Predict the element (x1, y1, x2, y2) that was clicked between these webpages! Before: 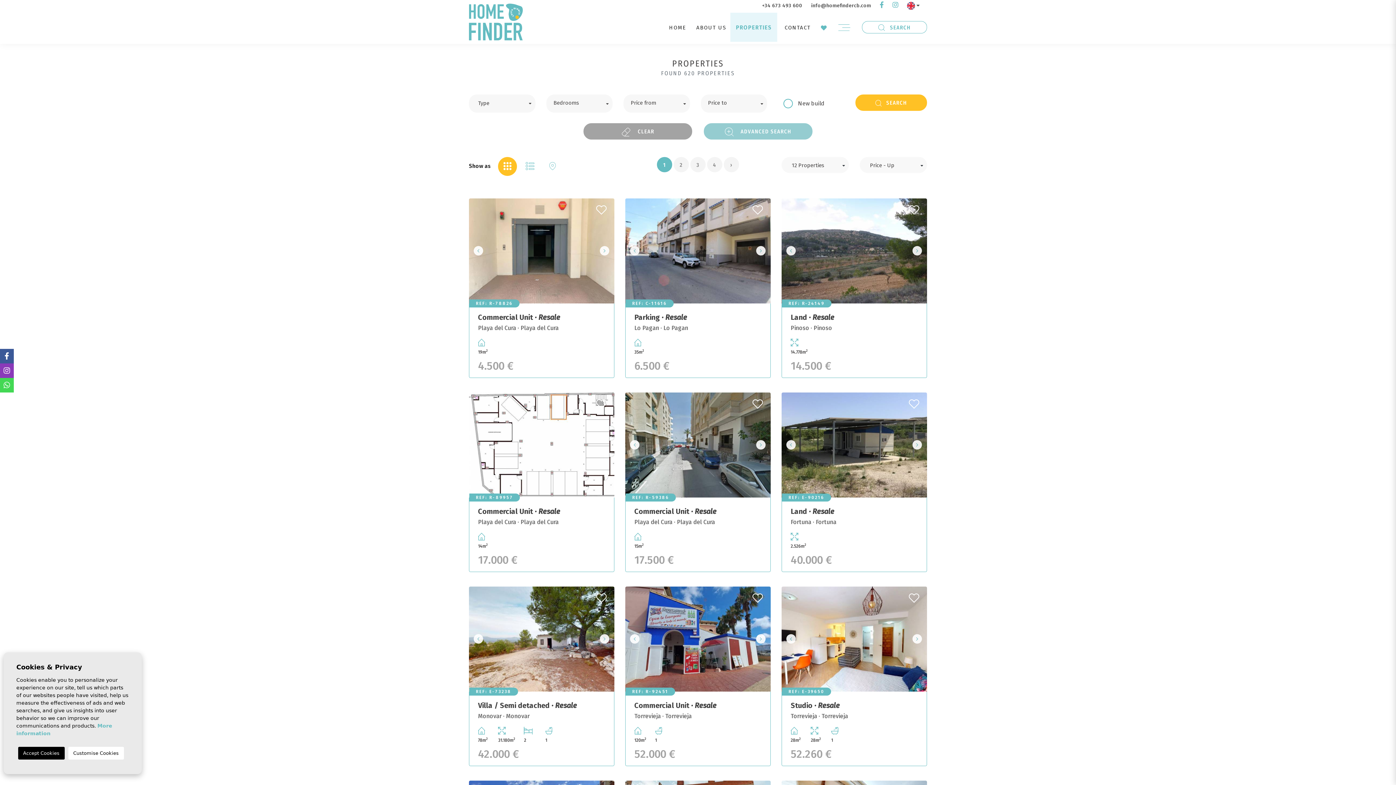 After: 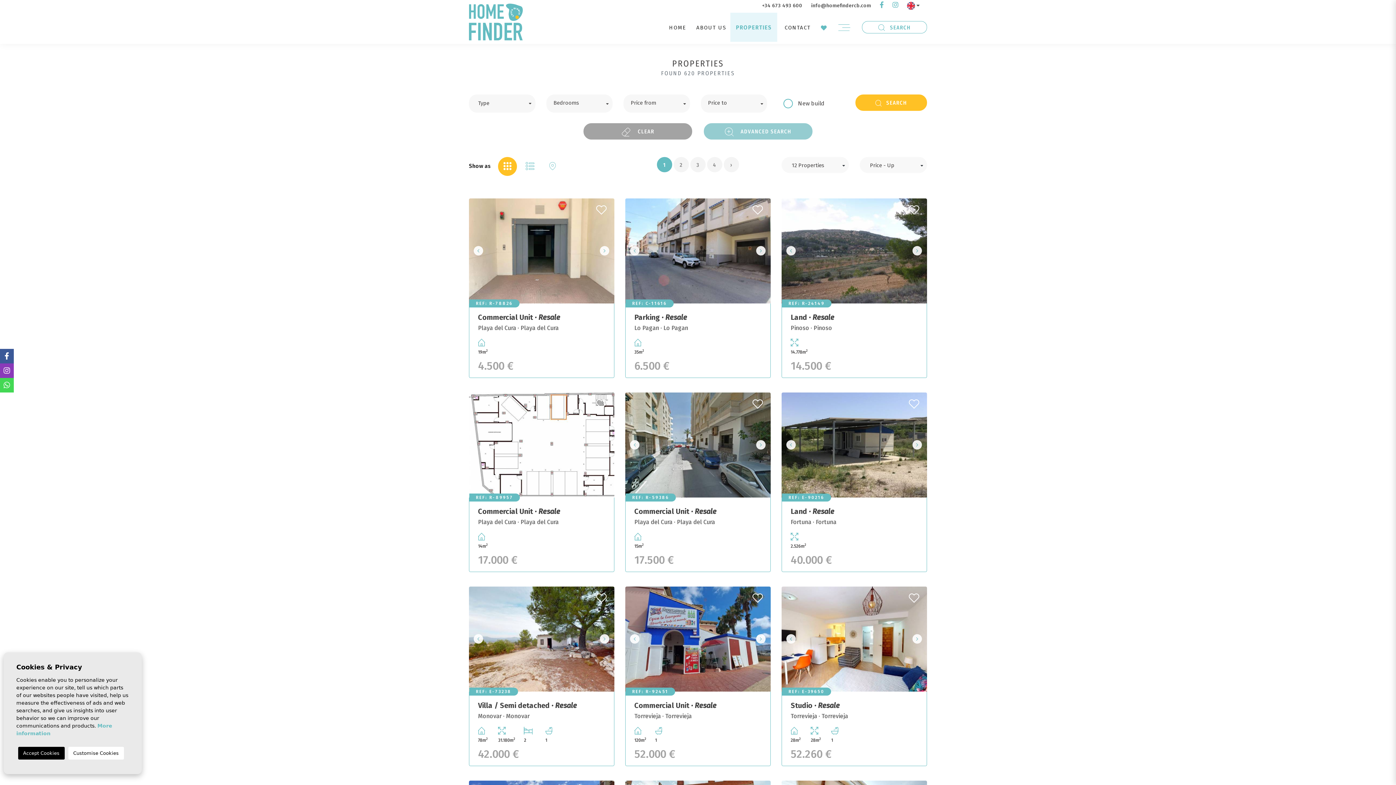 Action: bbox: (0, 349, 13, 363)